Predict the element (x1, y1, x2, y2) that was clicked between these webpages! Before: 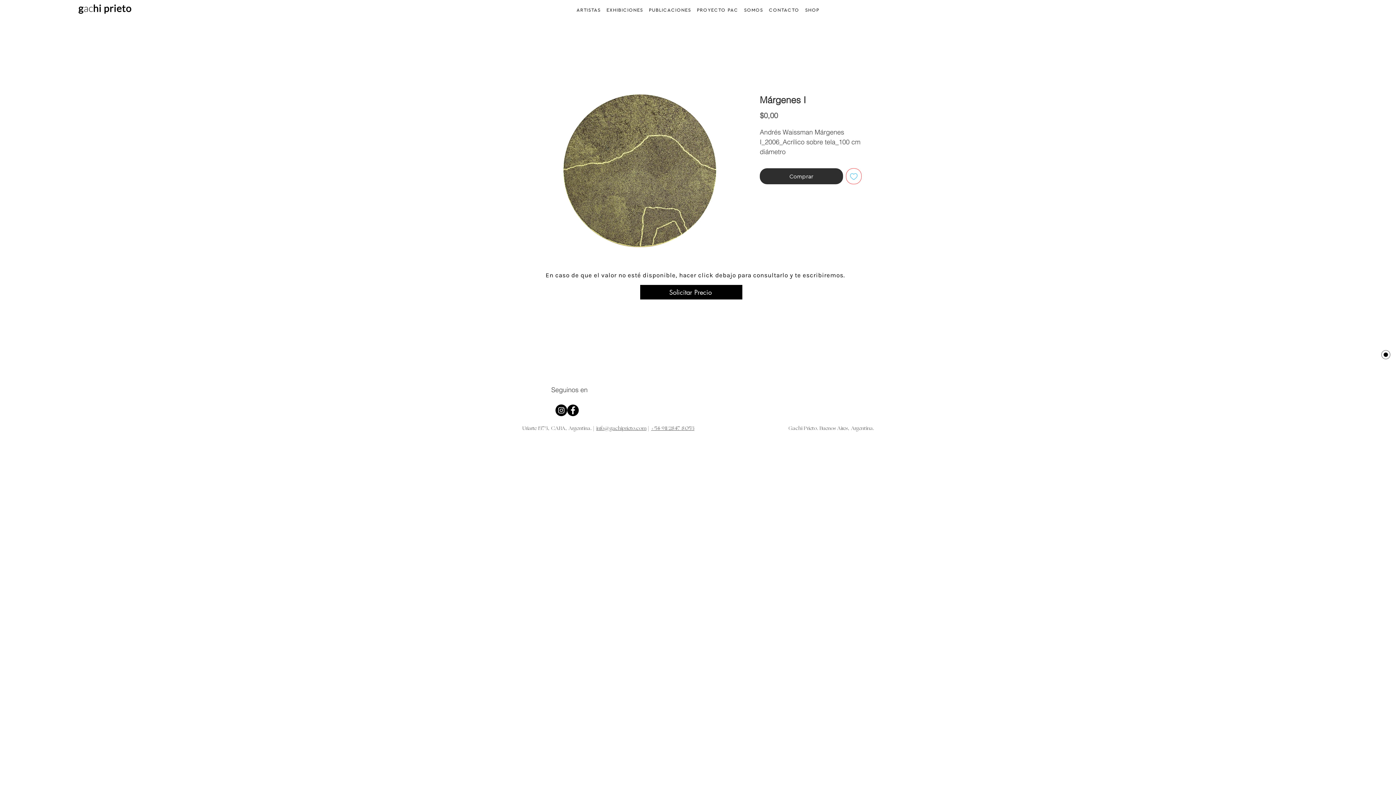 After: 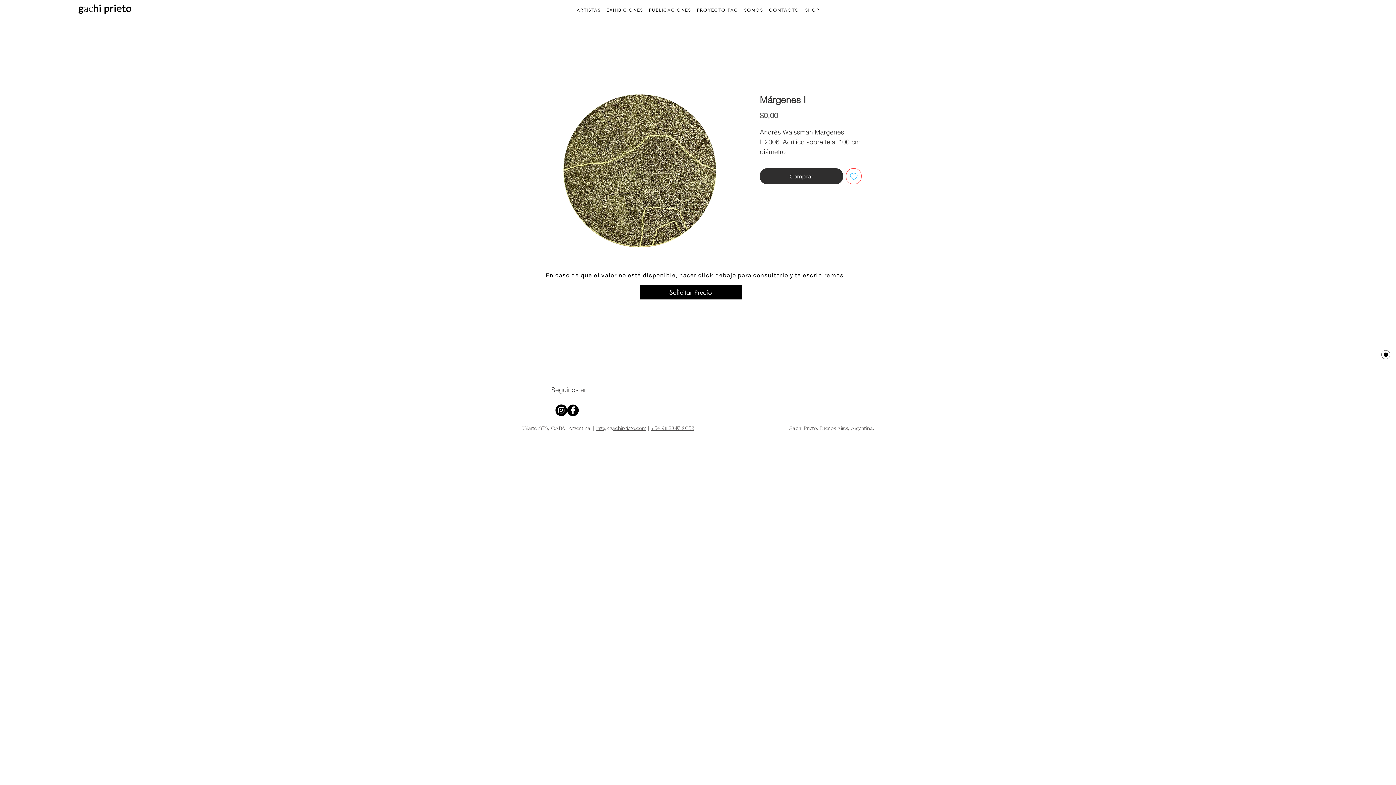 Action: bbox: (567, 404, 578, 416)